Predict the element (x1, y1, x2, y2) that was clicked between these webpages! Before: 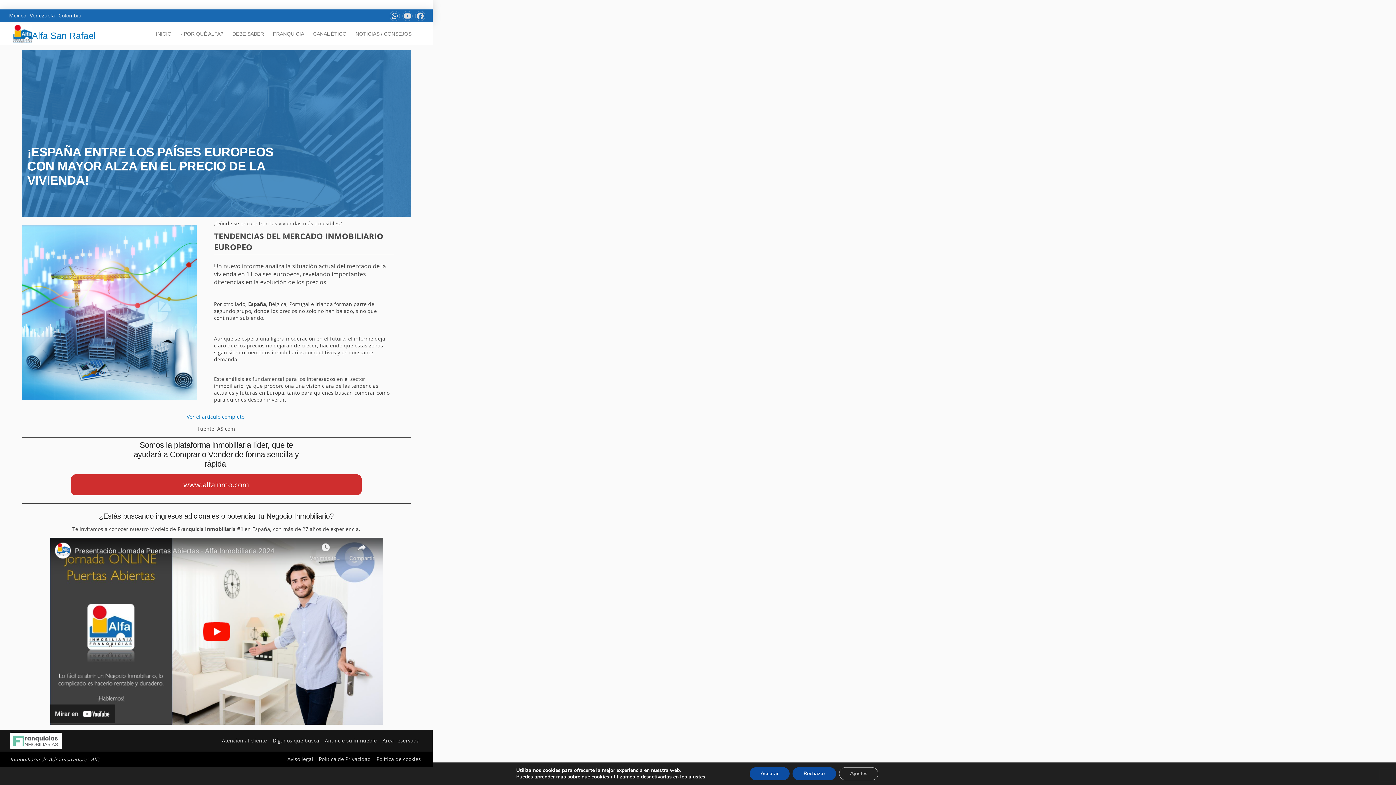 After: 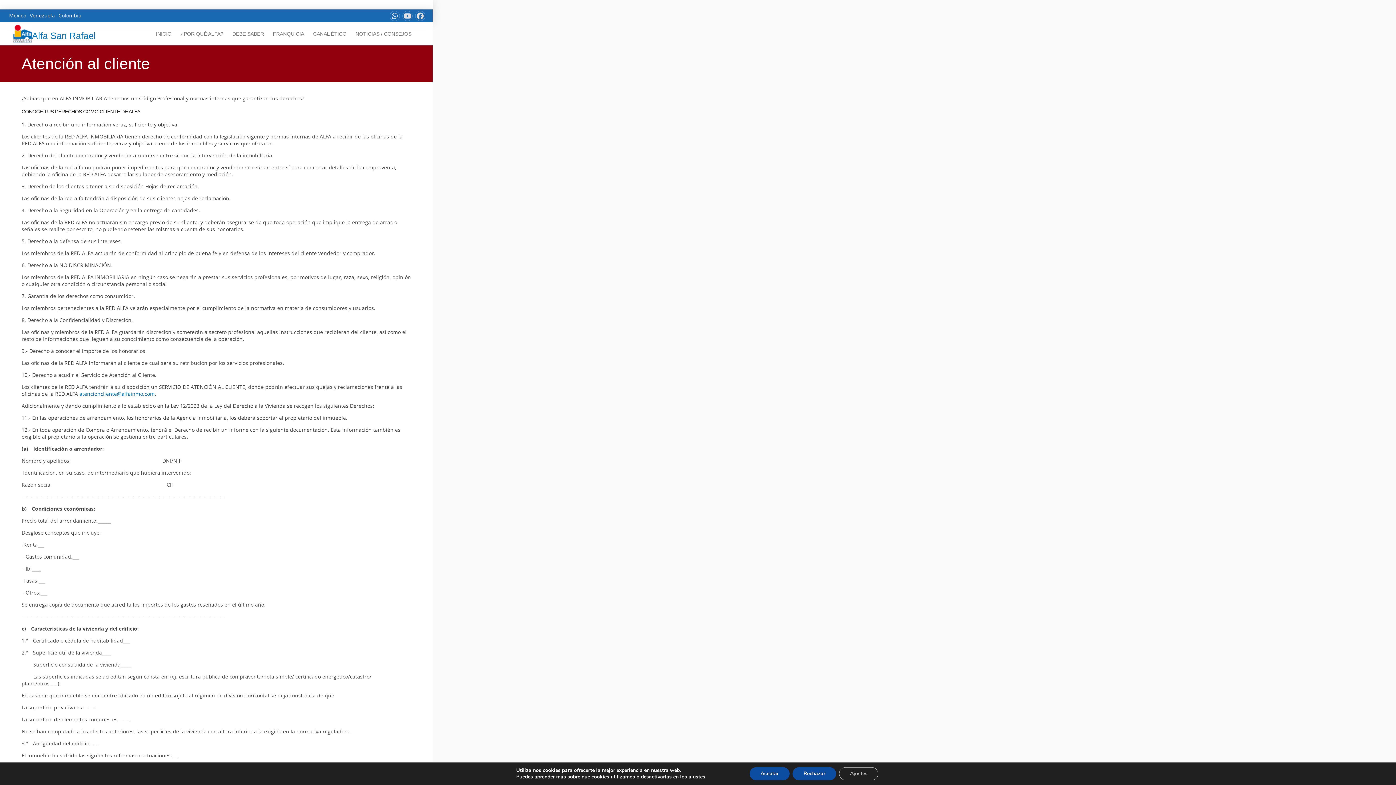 Action: label: Atención al cliente bbox: (219, 735, 269, 746)